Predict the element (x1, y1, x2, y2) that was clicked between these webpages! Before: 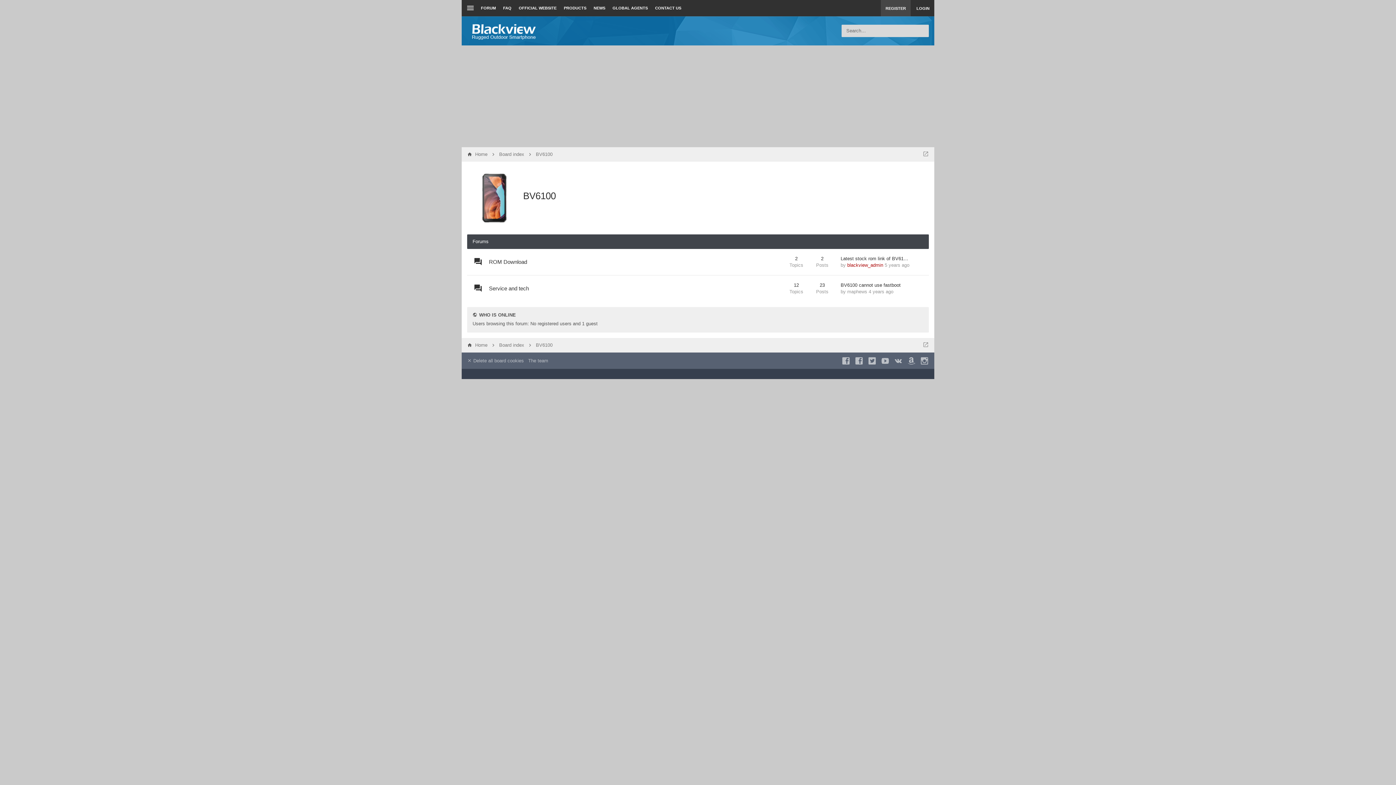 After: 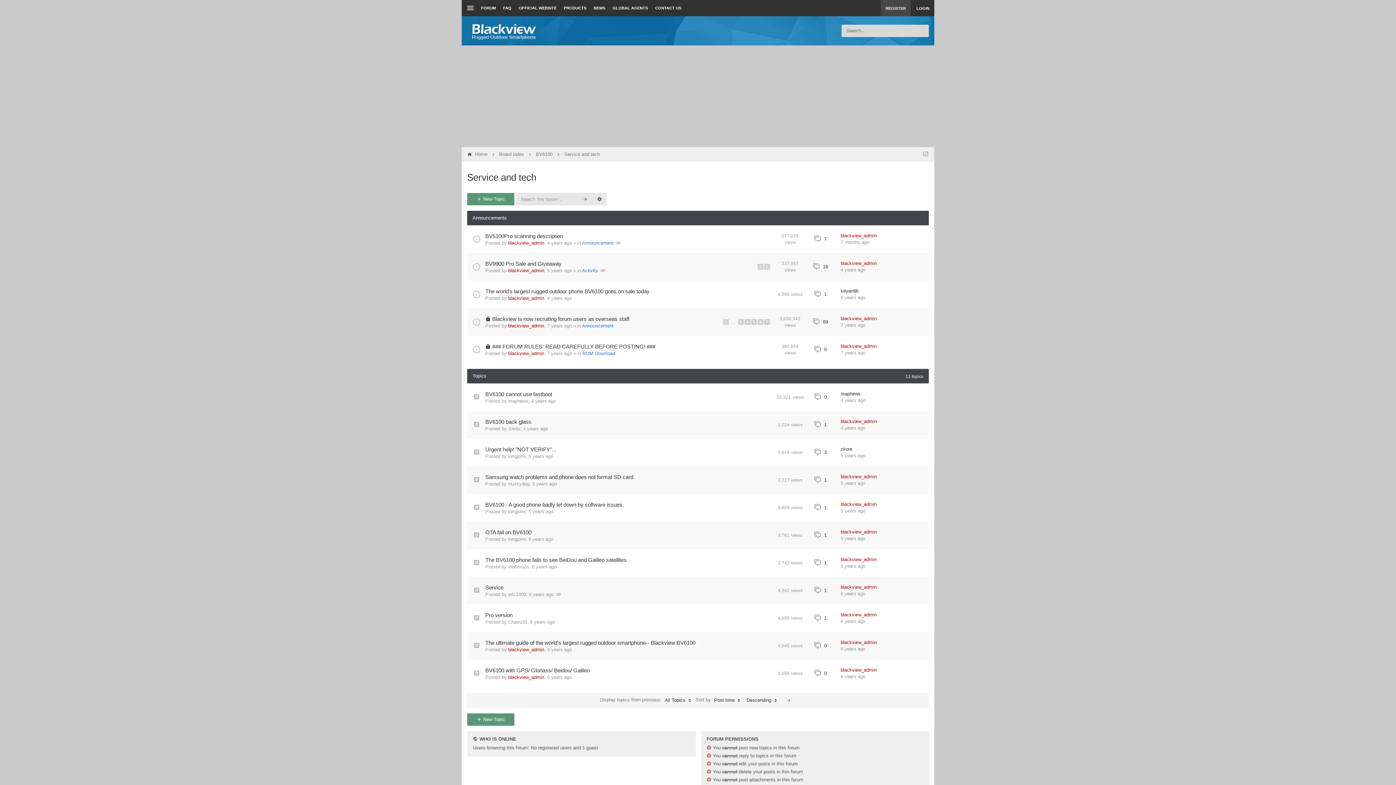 Action: label: Service and tech bbox: (489, 284, 529, 292)